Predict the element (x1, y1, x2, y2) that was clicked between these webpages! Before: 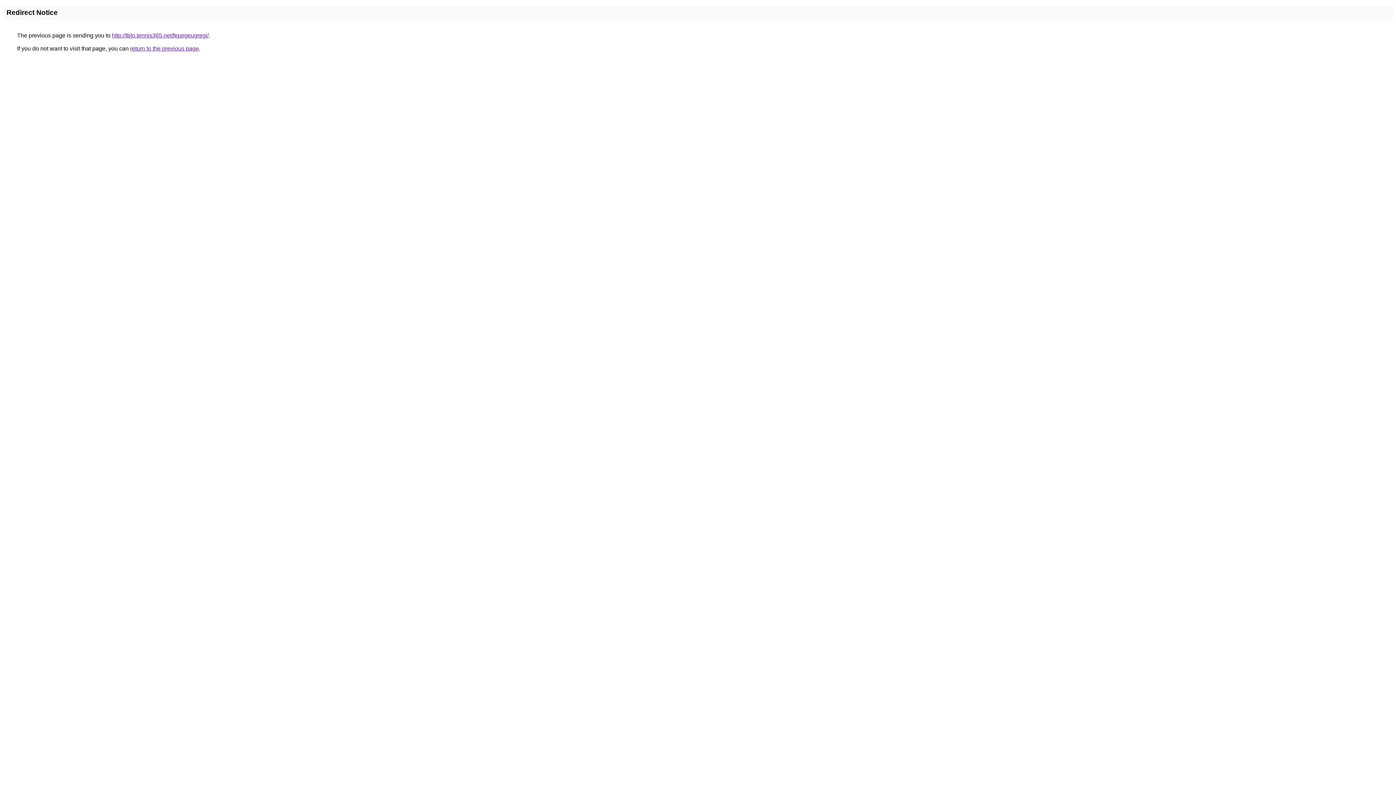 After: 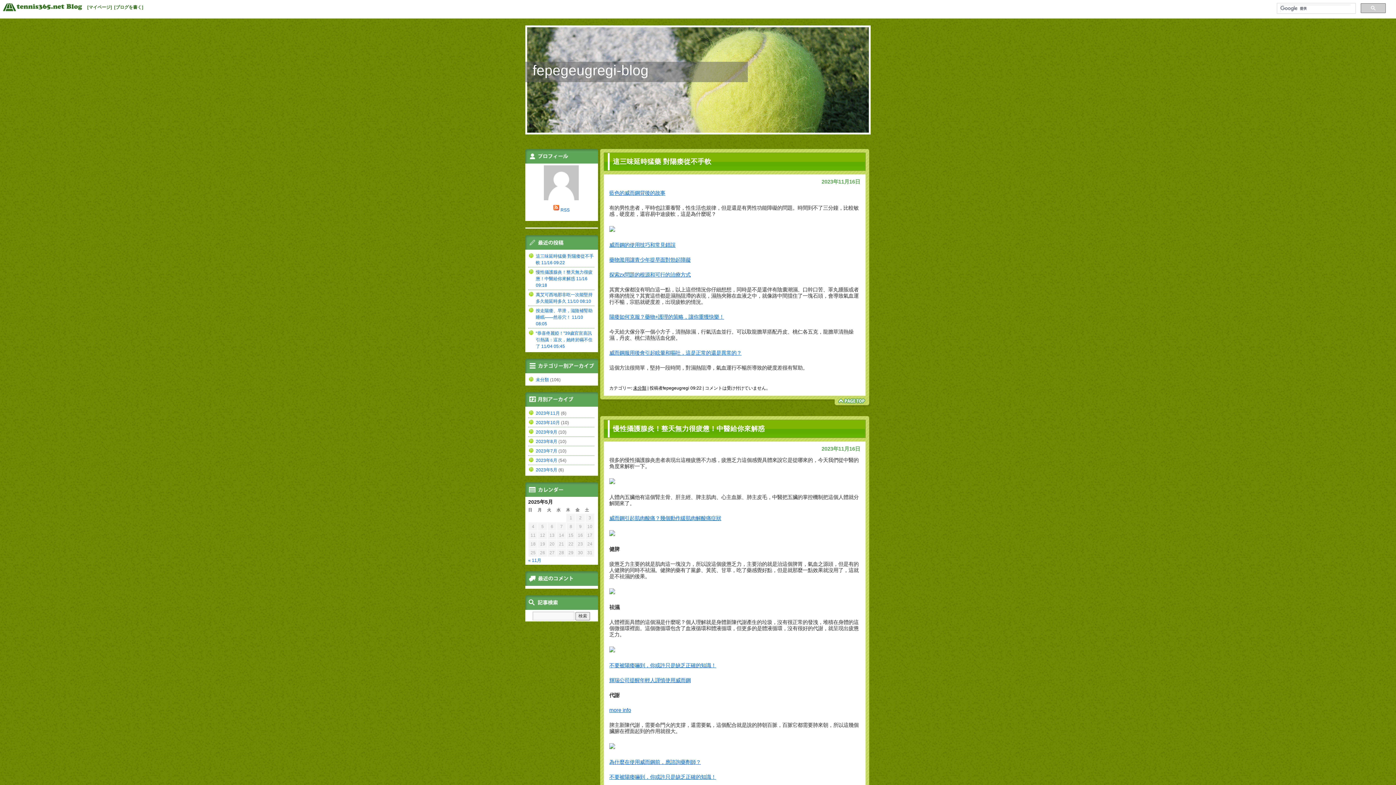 Action: bbox: (112, 32, 208, 38) label: http://tblo.tennis365.net/fepegeugregi/